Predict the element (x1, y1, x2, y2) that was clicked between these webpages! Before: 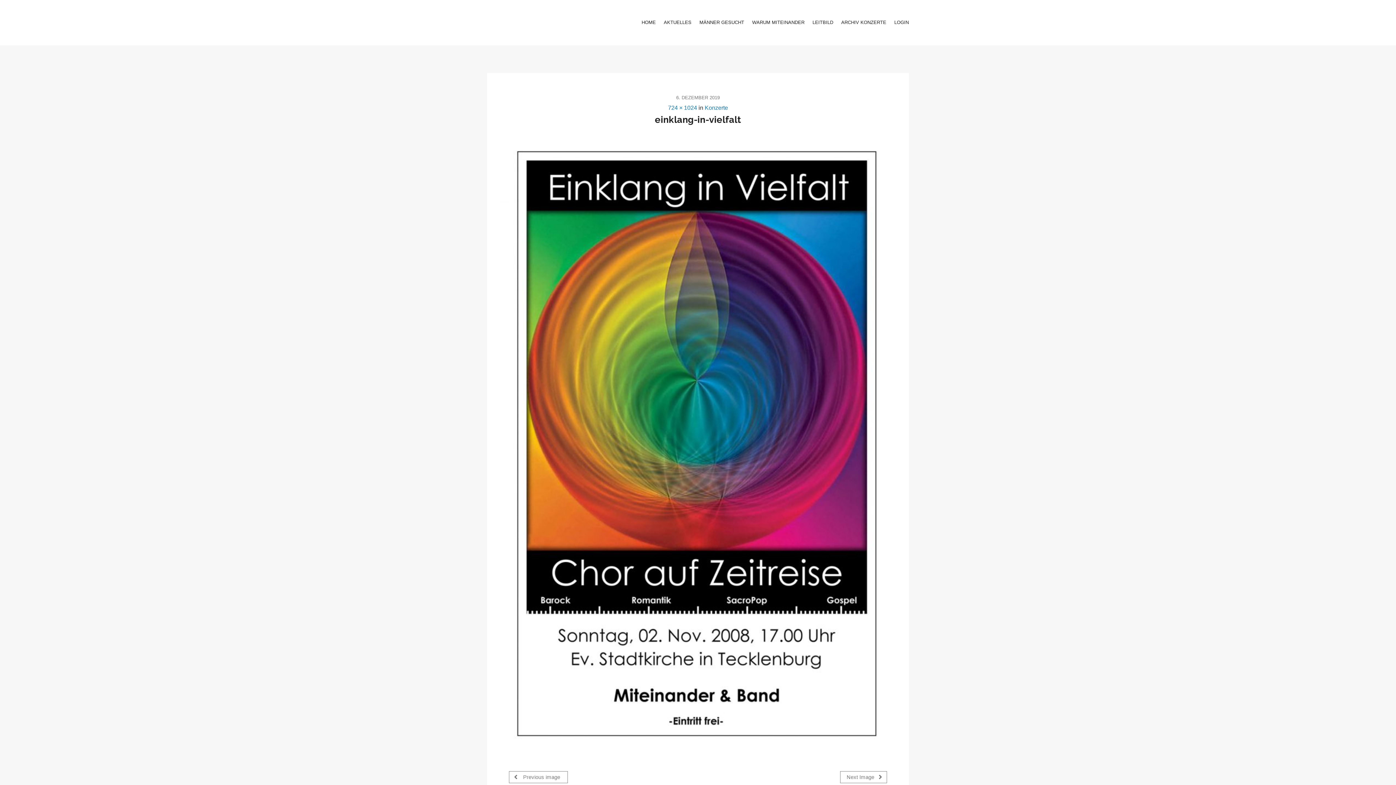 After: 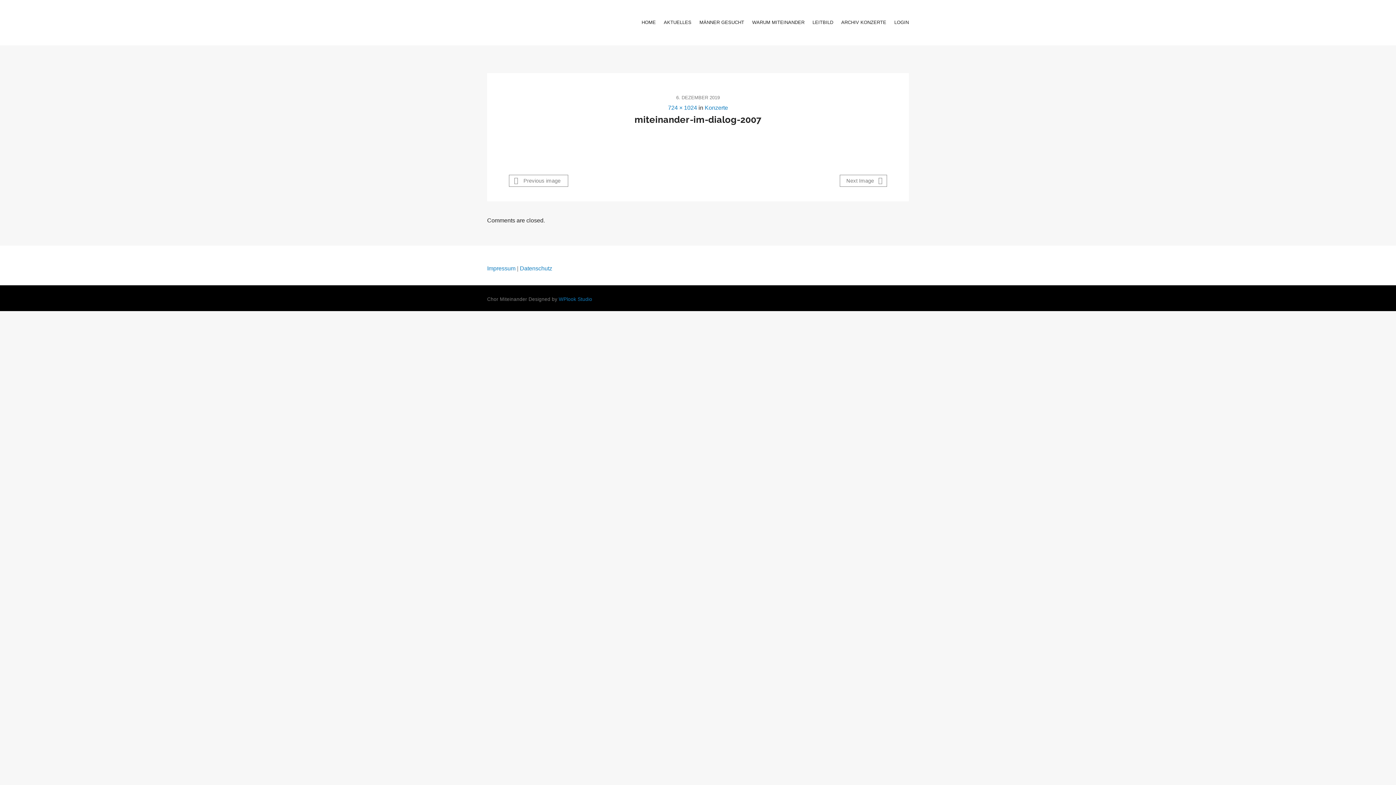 Action: bbox: (509, 771, 568, 783) label:  Previous image